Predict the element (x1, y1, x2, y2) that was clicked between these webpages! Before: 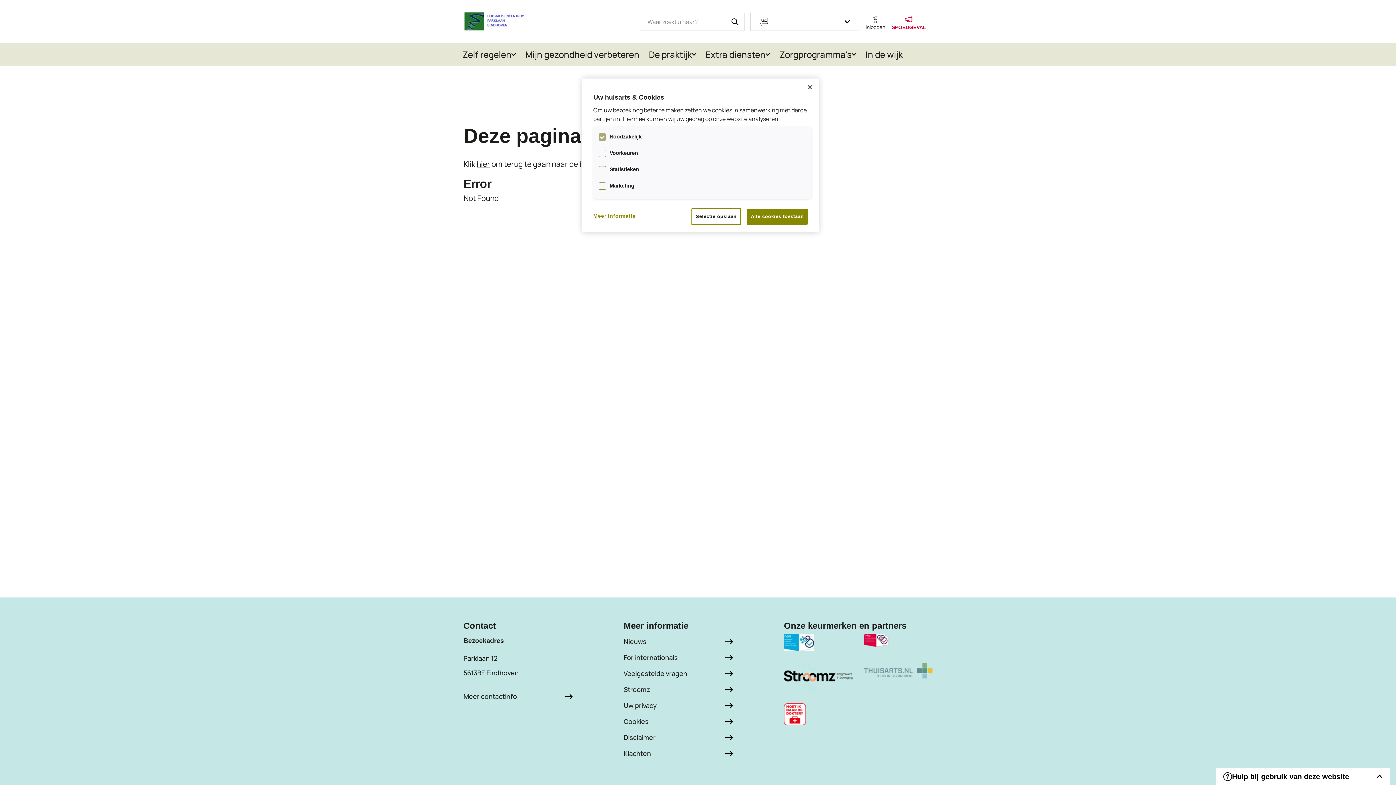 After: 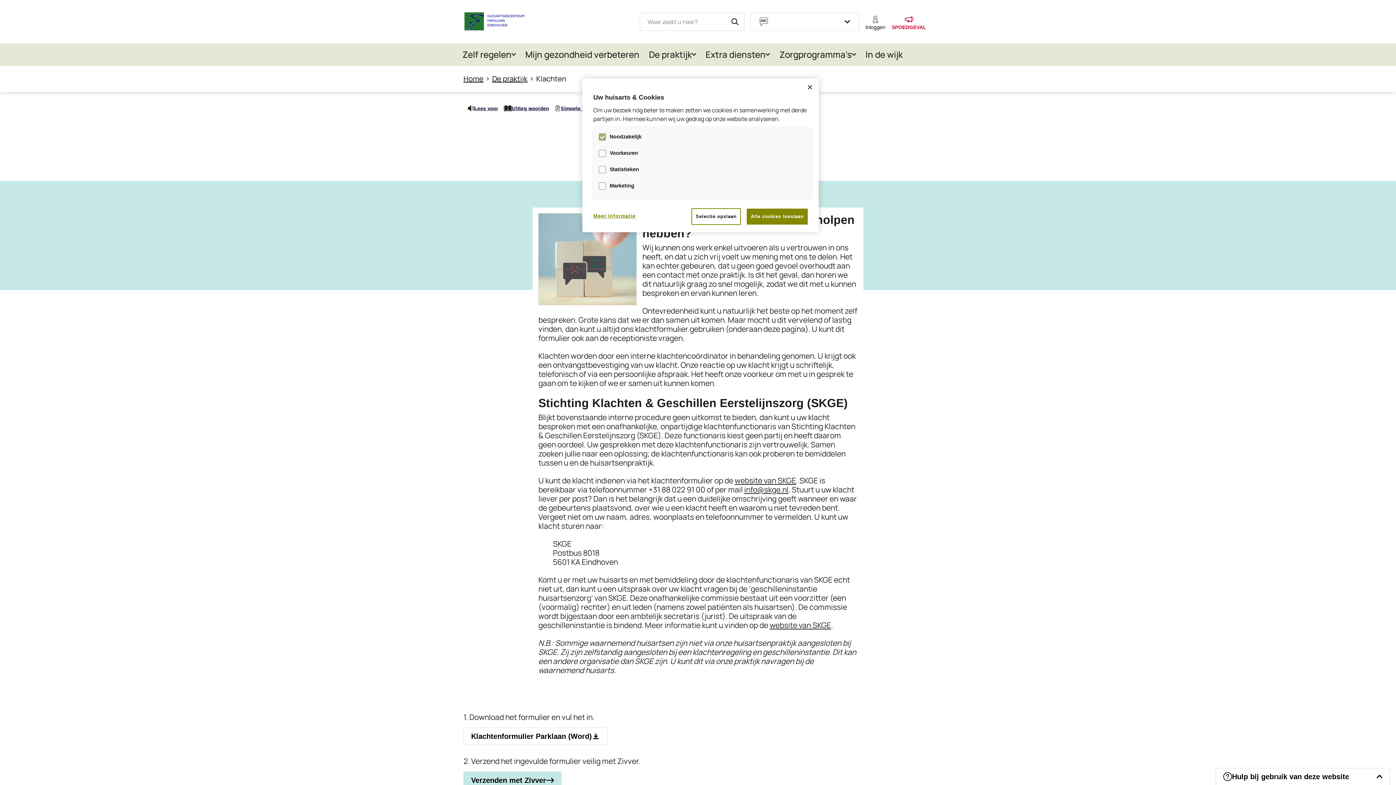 Action: label: Klachten bbox: (623, 746, 732, 762)